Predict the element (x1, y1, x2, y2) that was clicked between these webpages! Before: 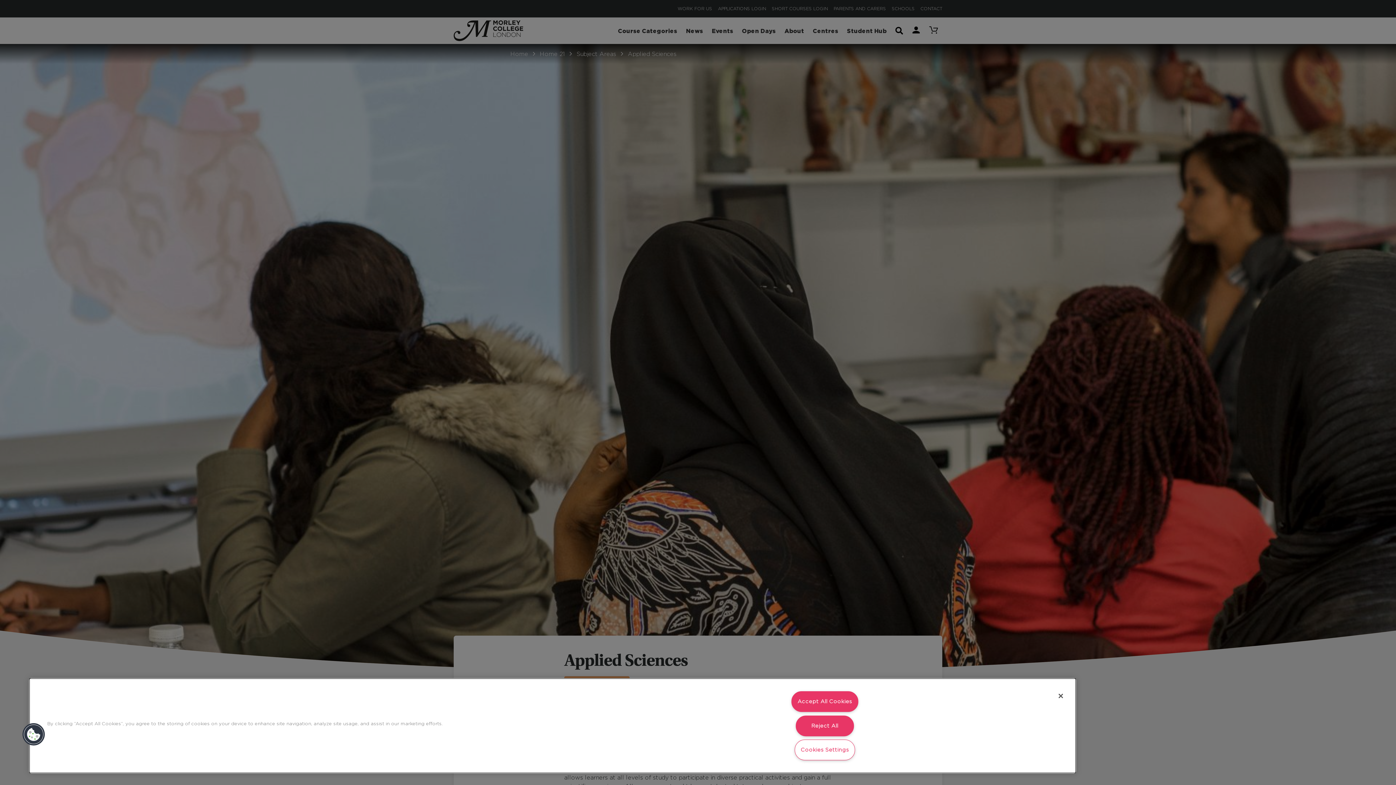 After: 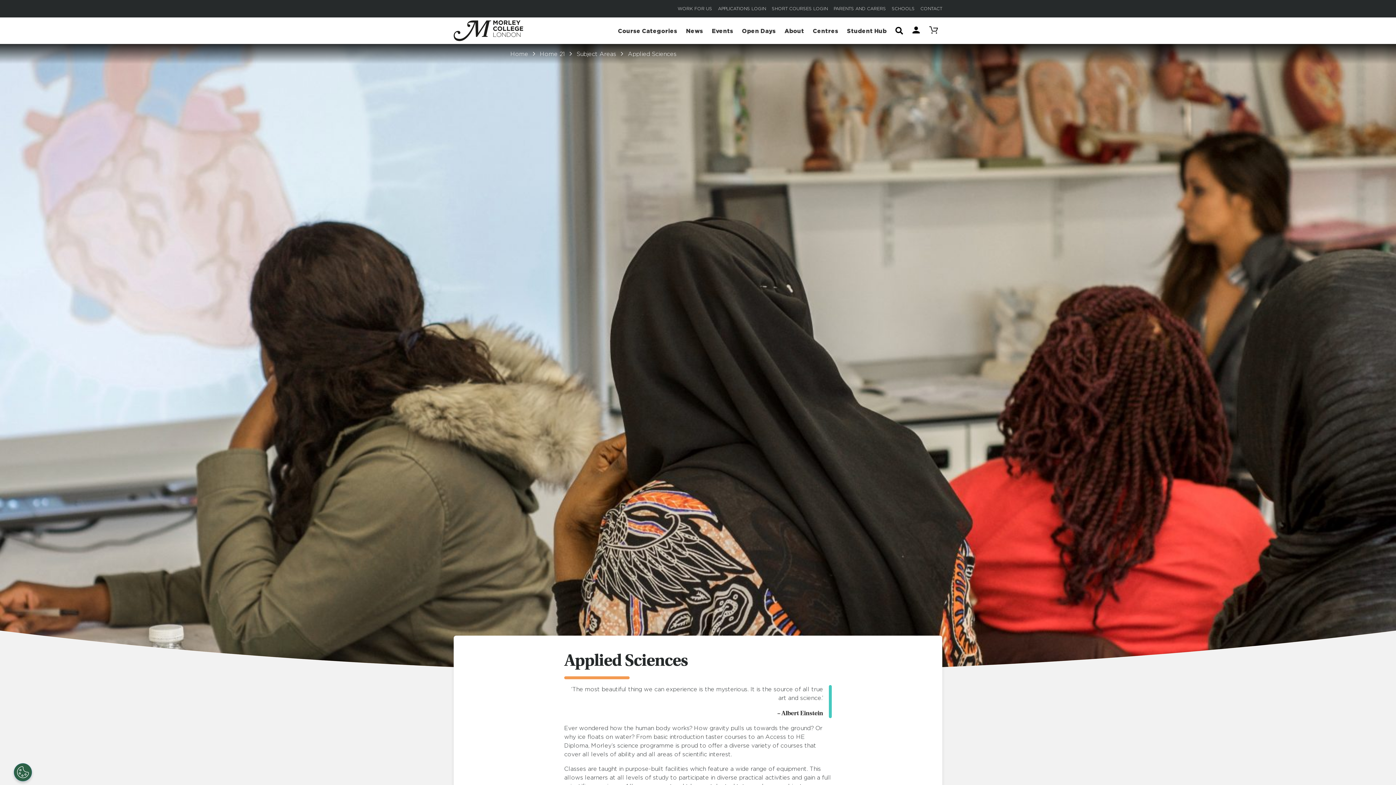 Action: bbox: (791, 691, 858, 712) label: Accept All Cookies